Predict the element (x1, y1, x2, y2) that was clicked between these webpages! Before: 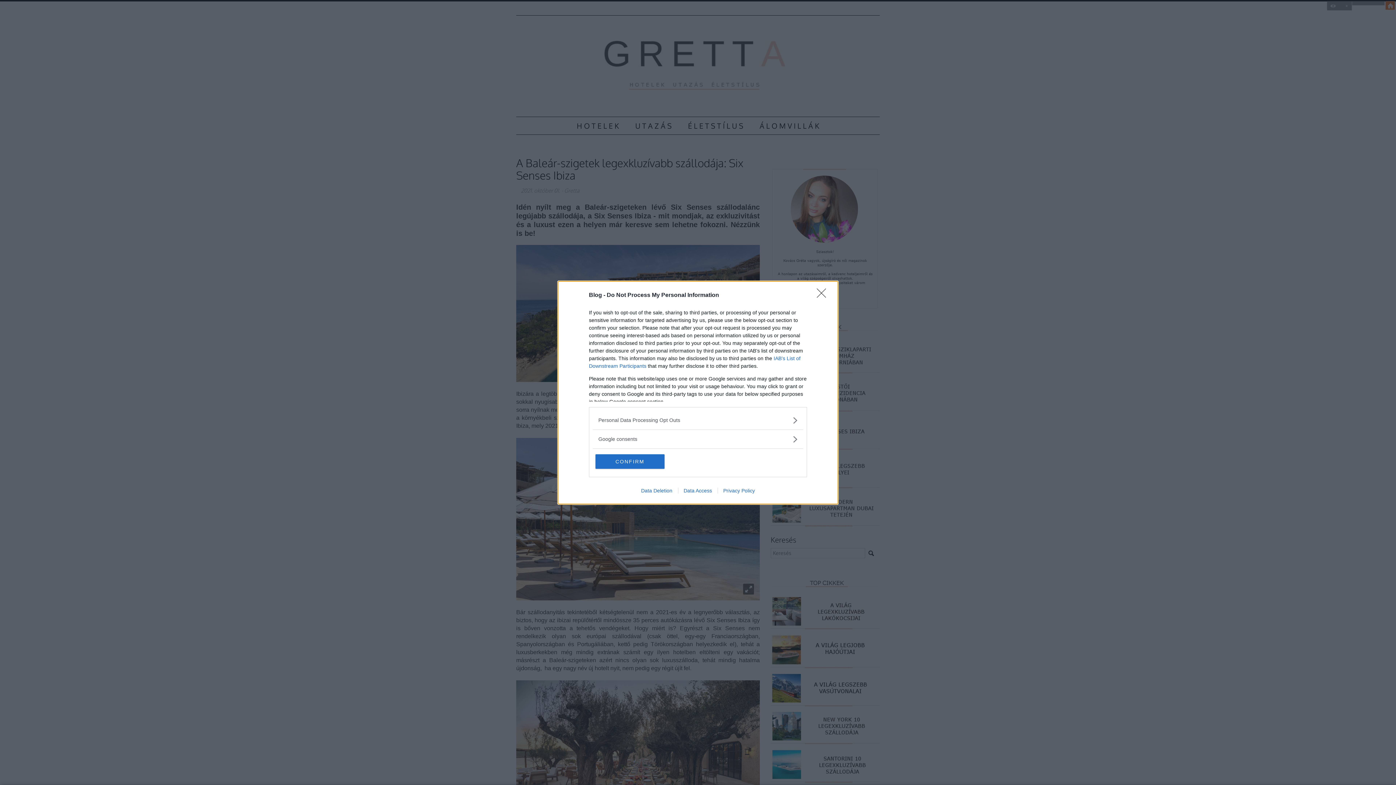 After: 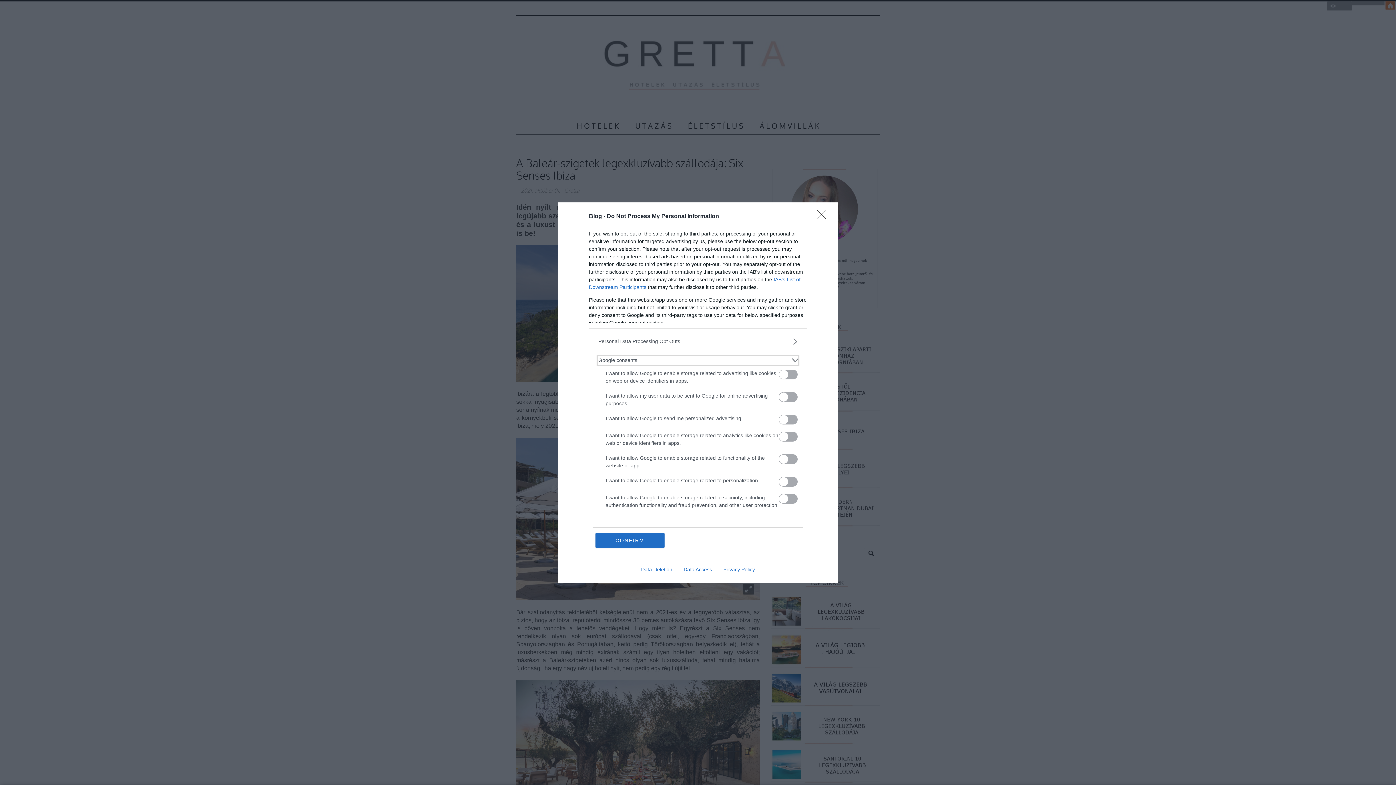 Action: bbox: (598, 435, 797, 443) label: Google consents